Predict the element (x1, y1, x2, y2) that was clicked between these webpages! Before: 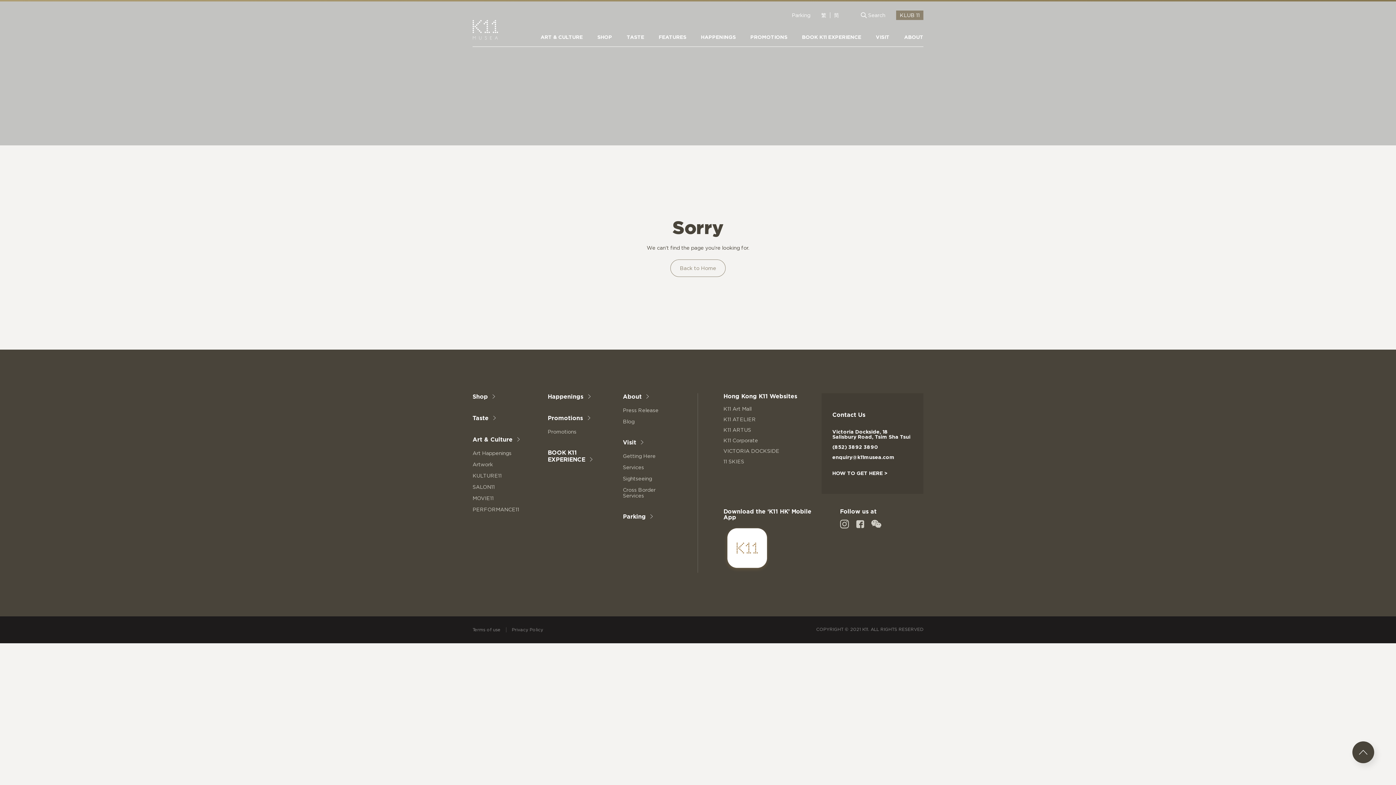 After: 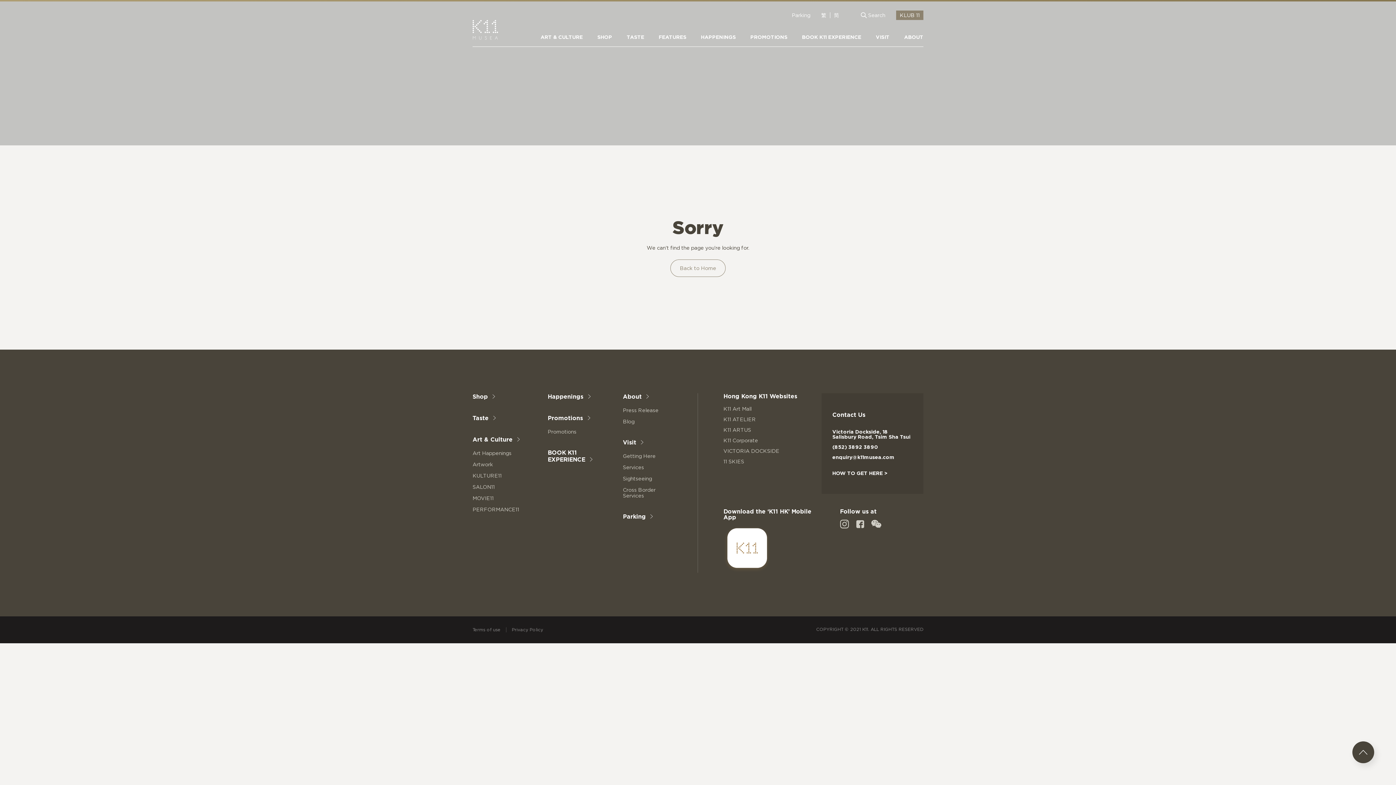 Action: bbox: (856, 520, 864, 528)